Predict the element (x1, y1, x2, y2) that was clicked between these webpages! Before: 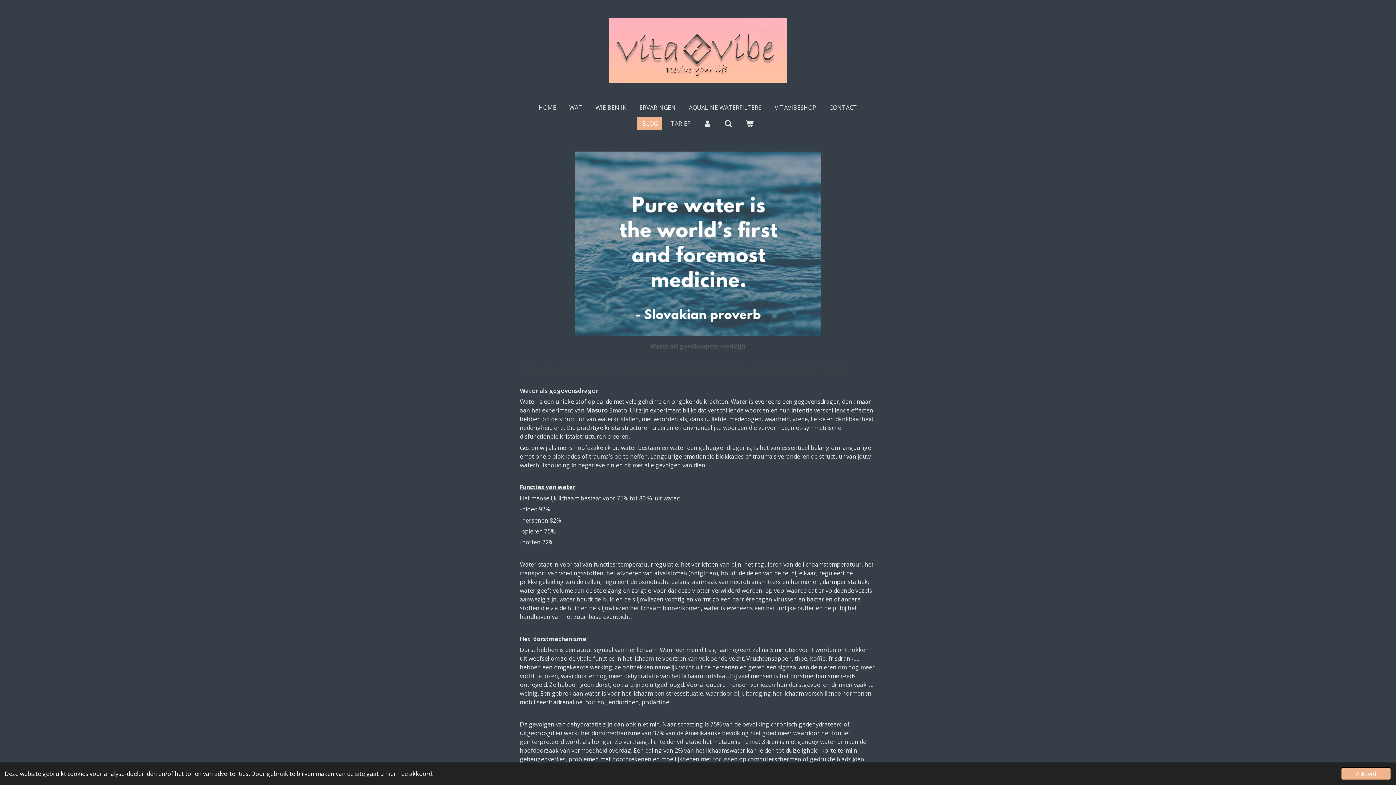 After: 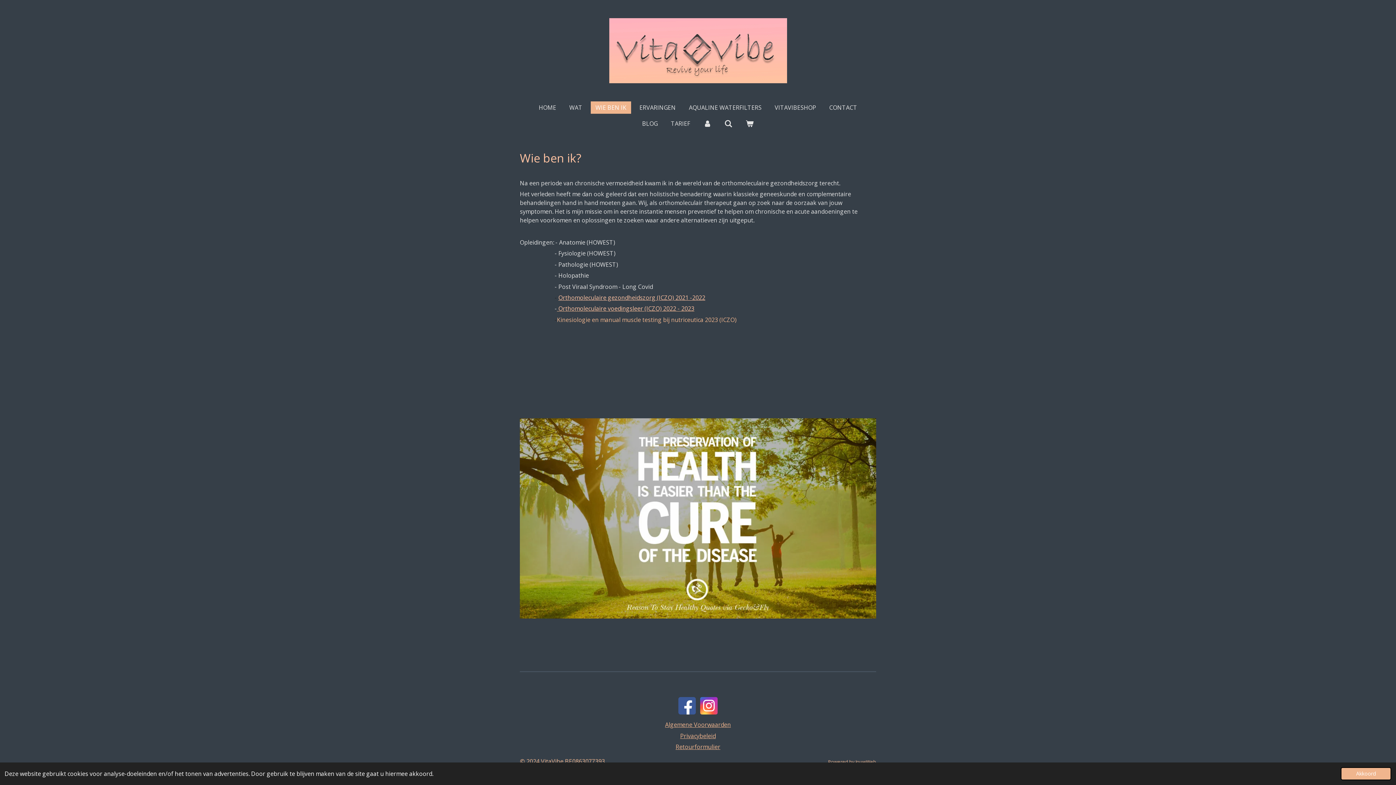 Action: bbox: (590, 101, 631, 113) label: WIE BEN IK